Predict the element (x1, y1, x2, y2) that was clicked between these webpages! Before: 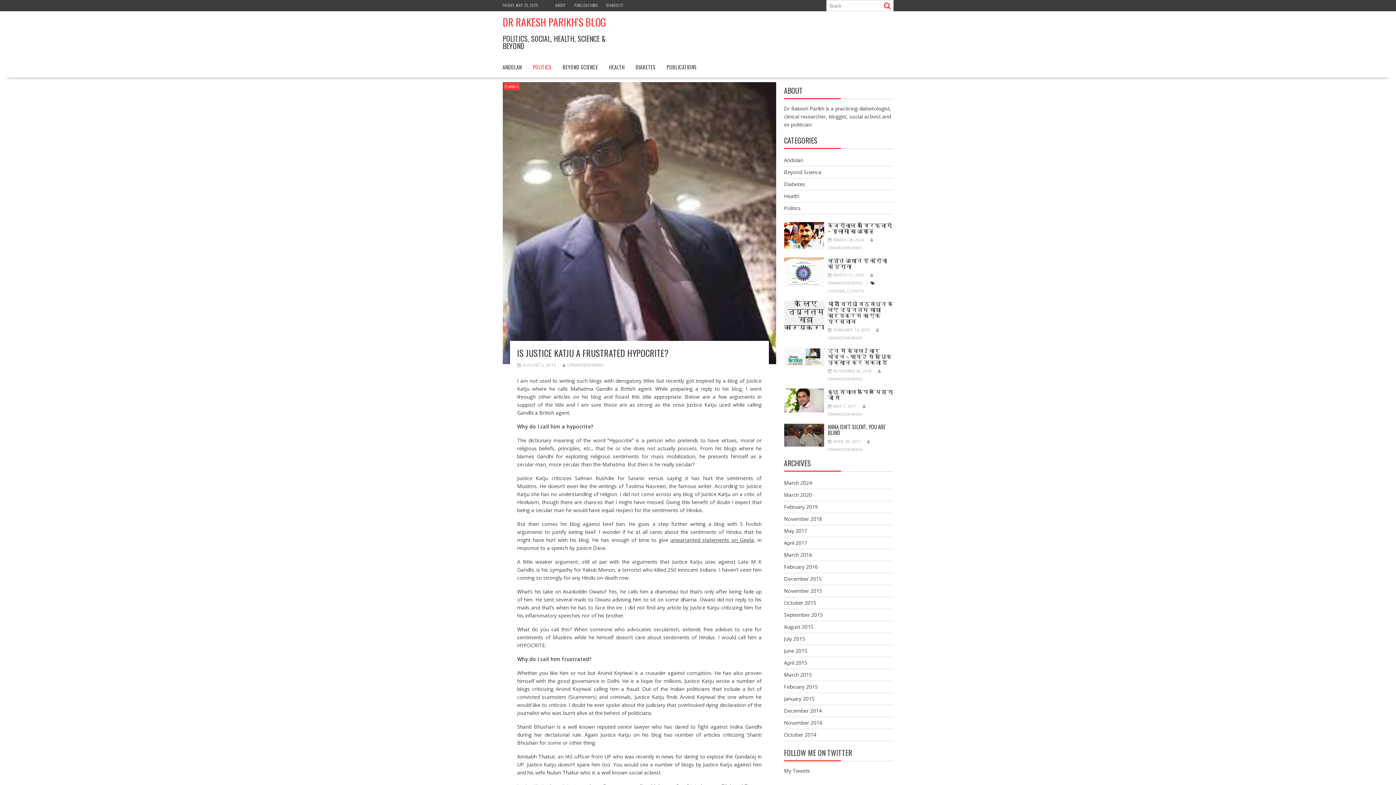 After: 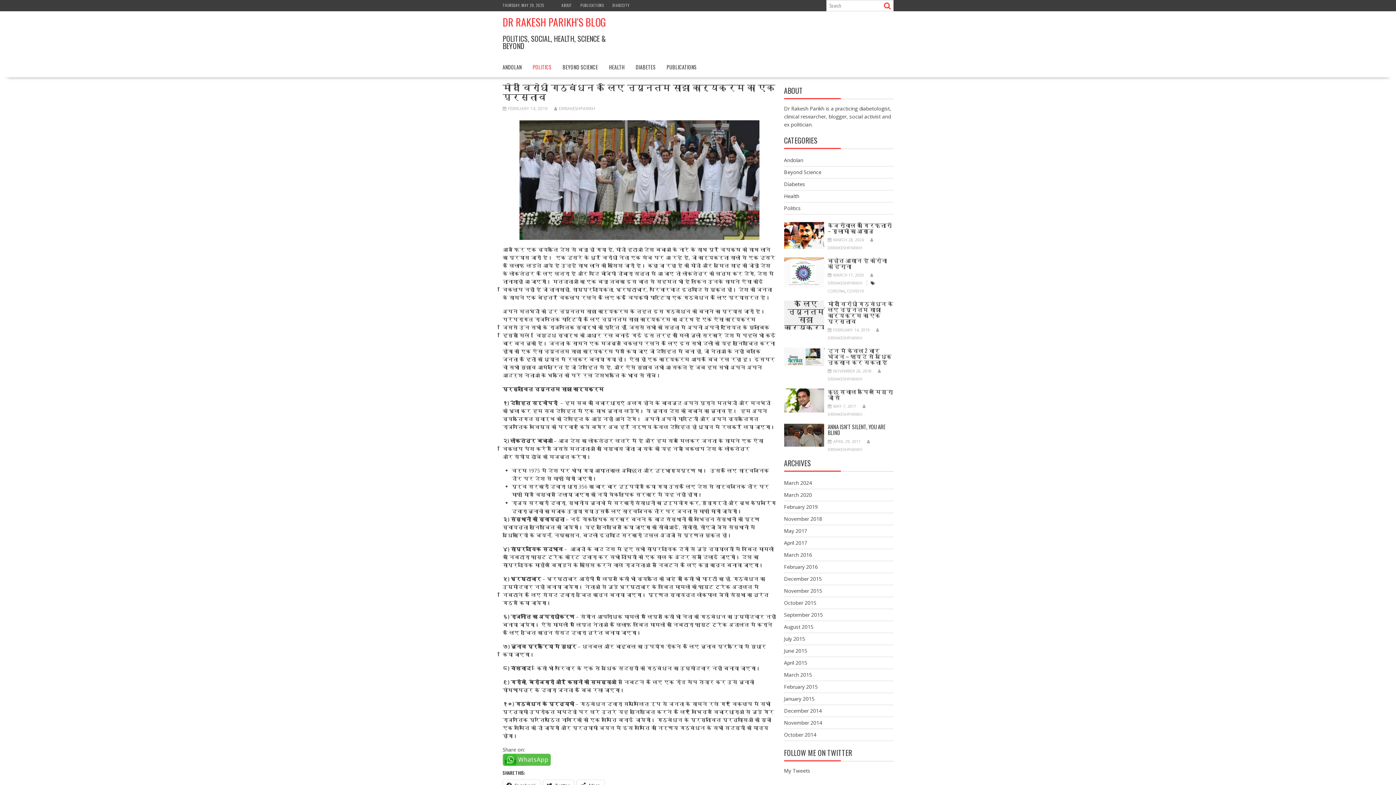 Action: label: FEBRUARY 14, 2019 bbox: (827, 327, 869, 332)